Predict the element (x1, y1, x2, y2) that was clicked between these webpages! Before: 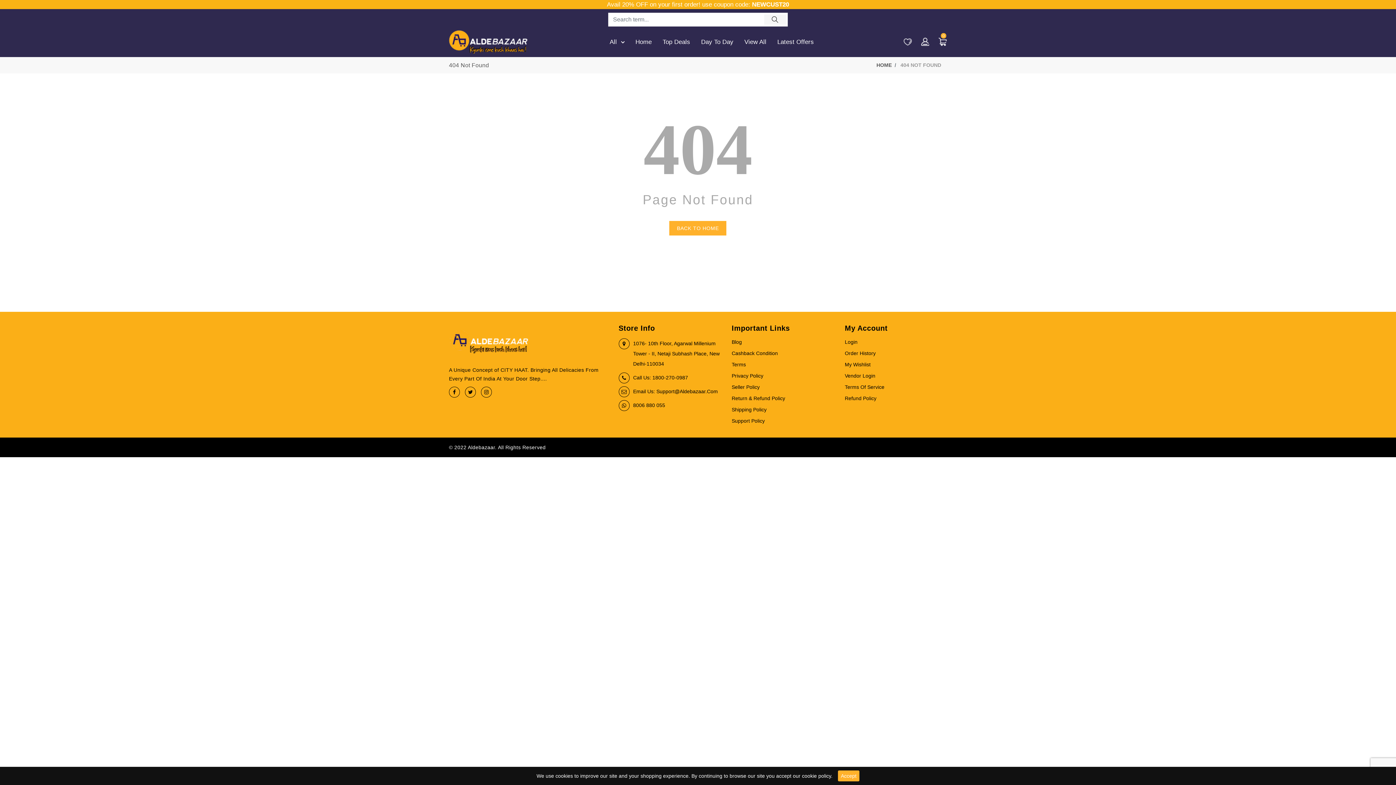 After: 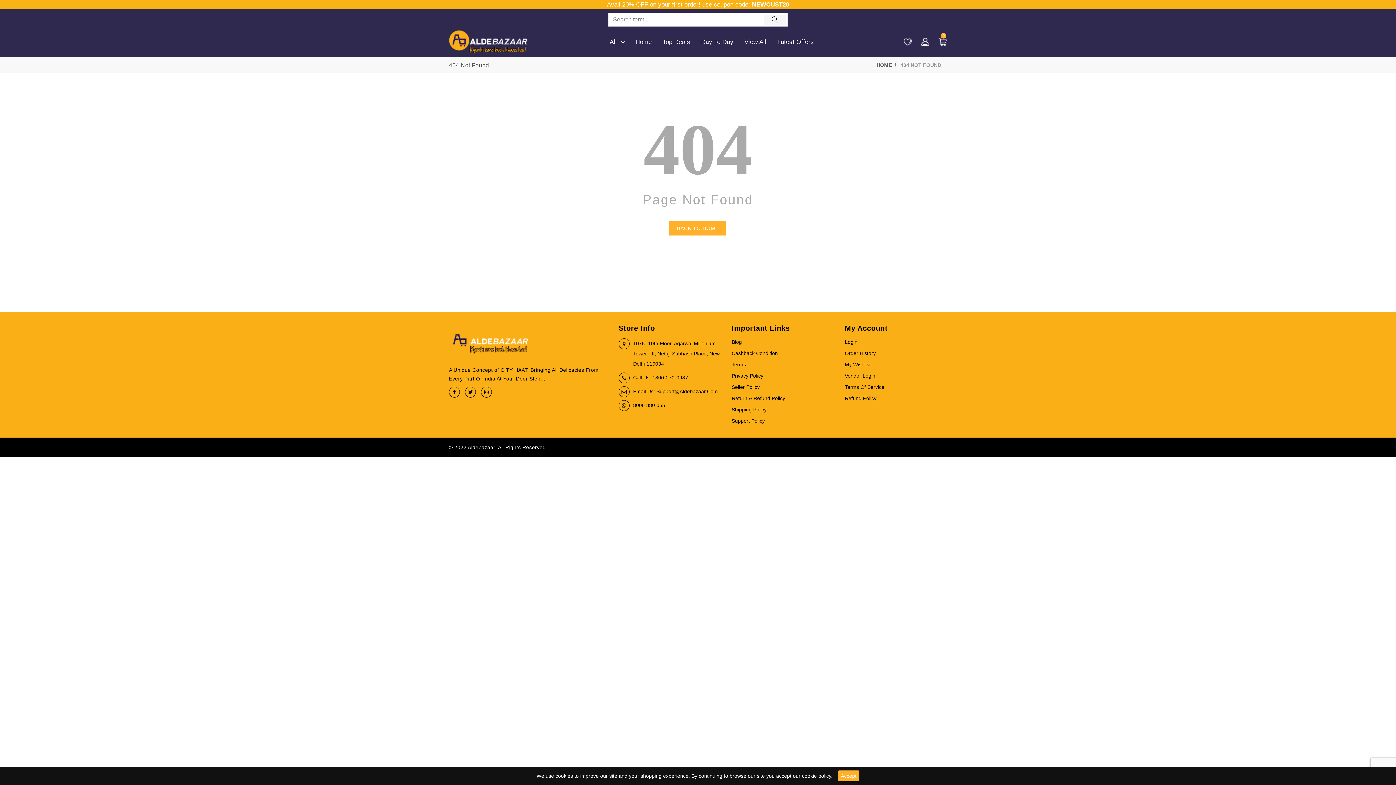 Action: bbox: (481, 386, 492, 397)